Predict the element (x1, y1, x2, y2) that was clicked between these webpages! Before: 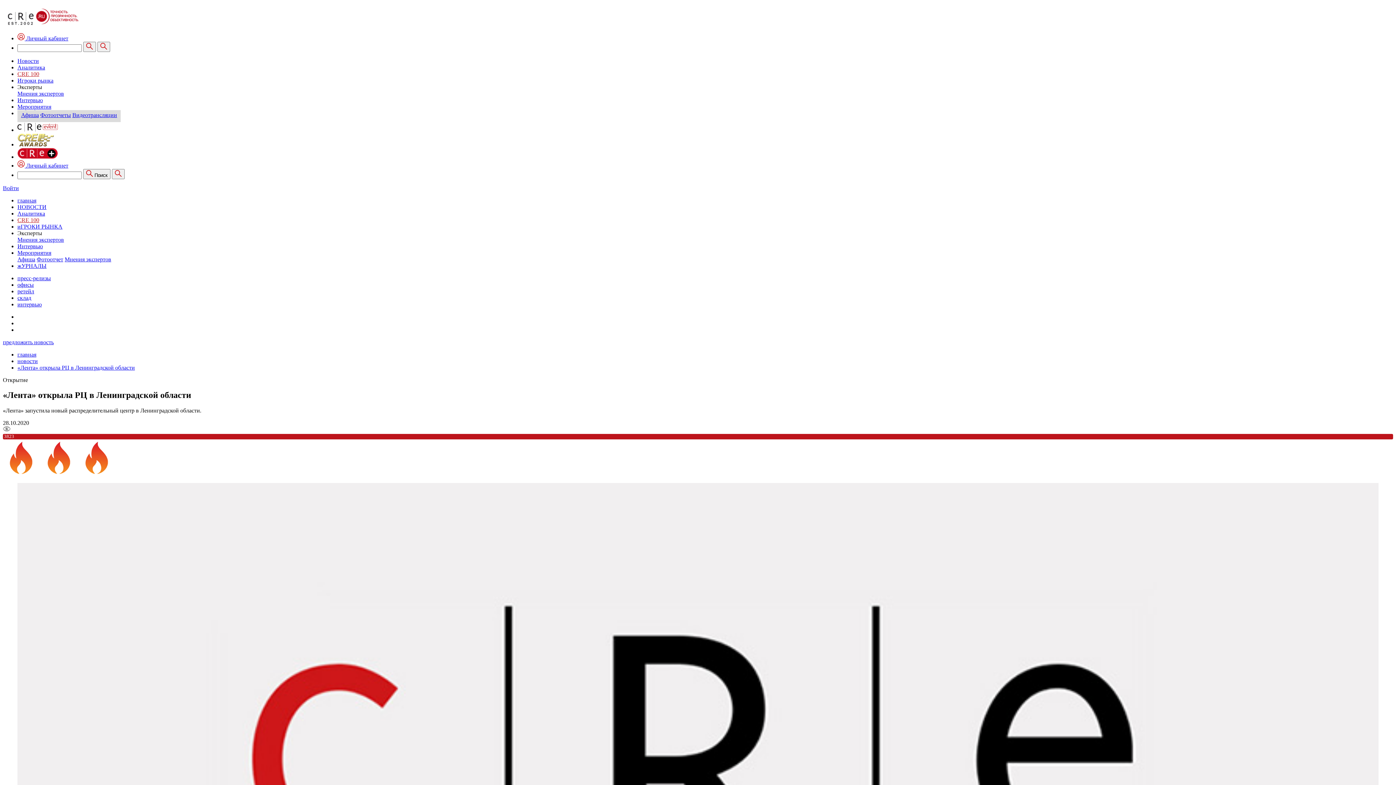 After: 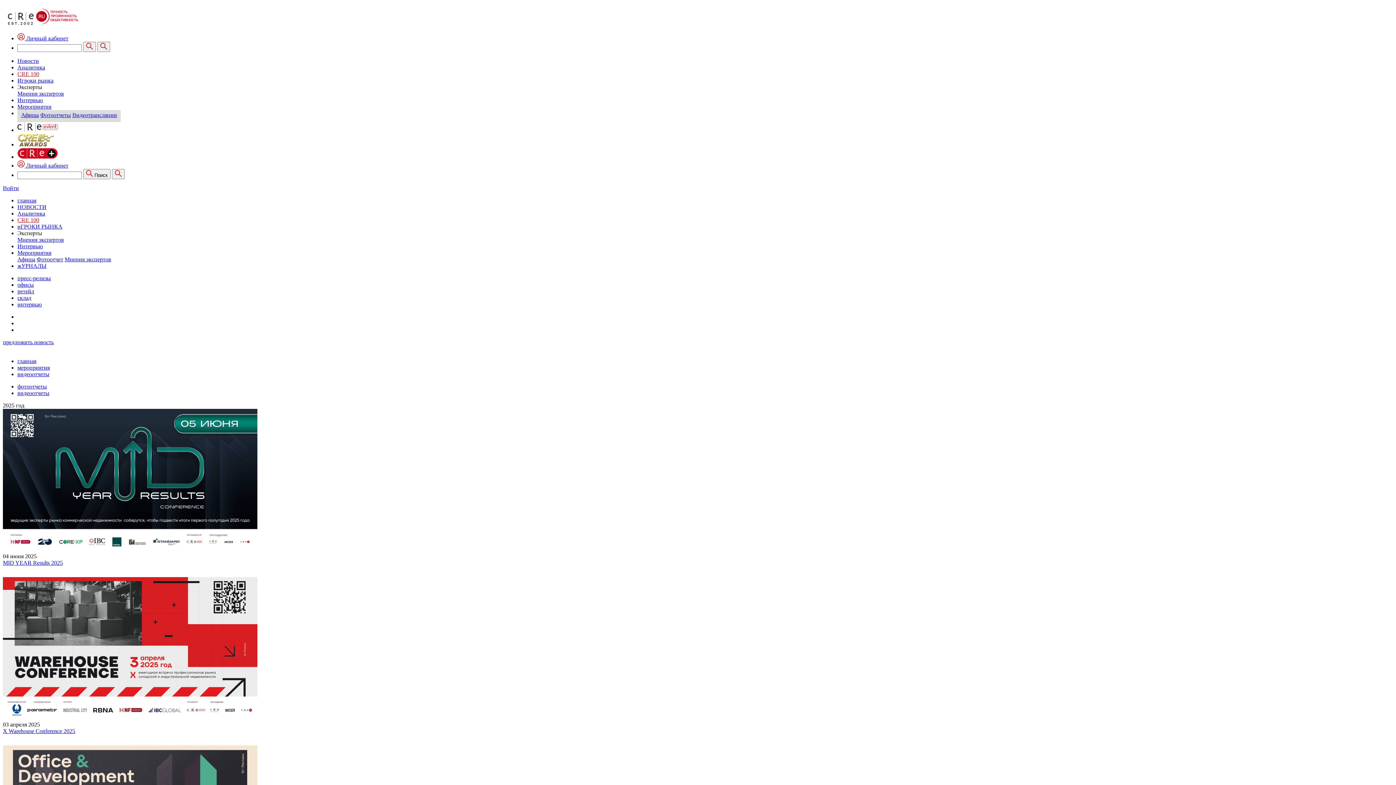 Action: bbox: (72, 112, 117, 118) label: Видеотрансляции